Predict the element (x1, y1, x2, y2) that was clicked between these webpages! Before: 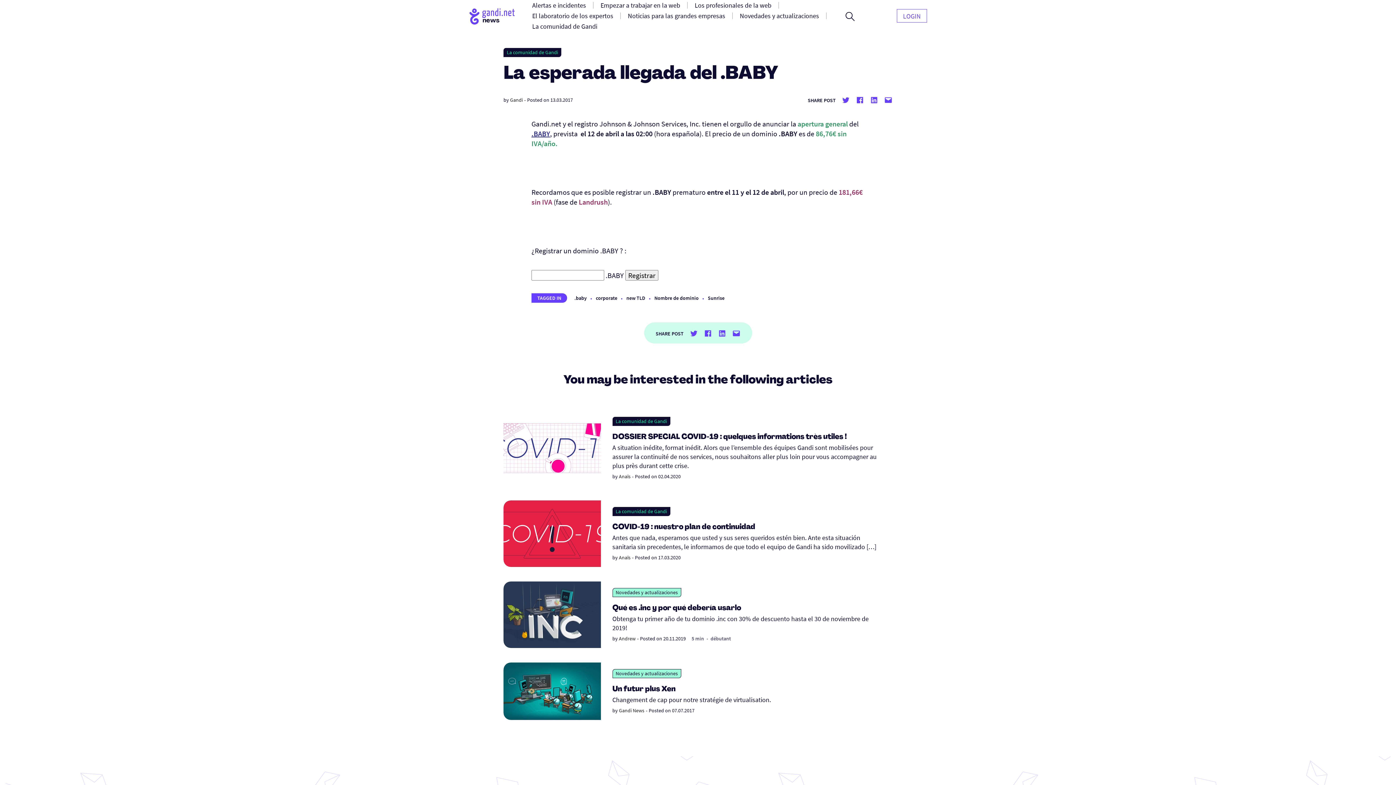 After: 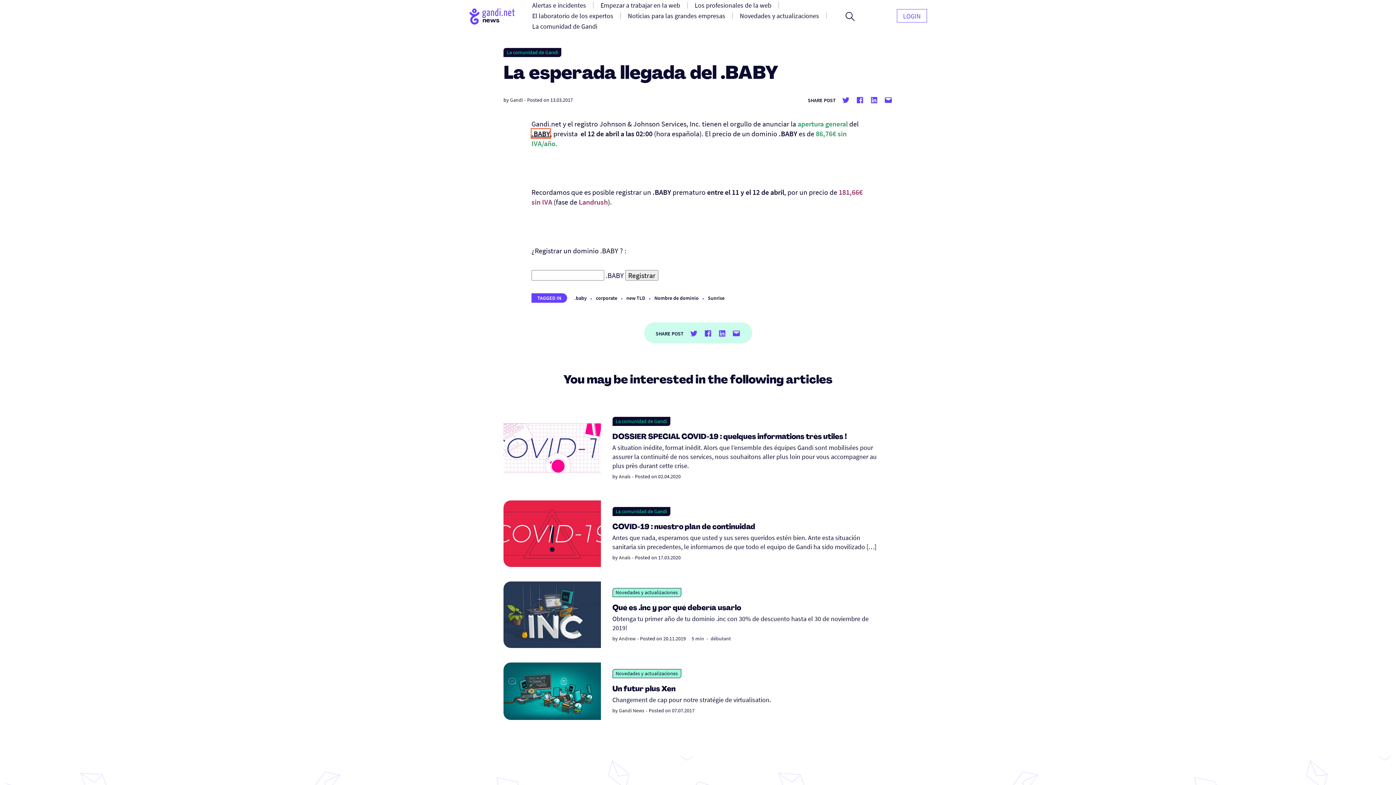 Action: label: .BABY bbox: (531, 129, 550, 138)